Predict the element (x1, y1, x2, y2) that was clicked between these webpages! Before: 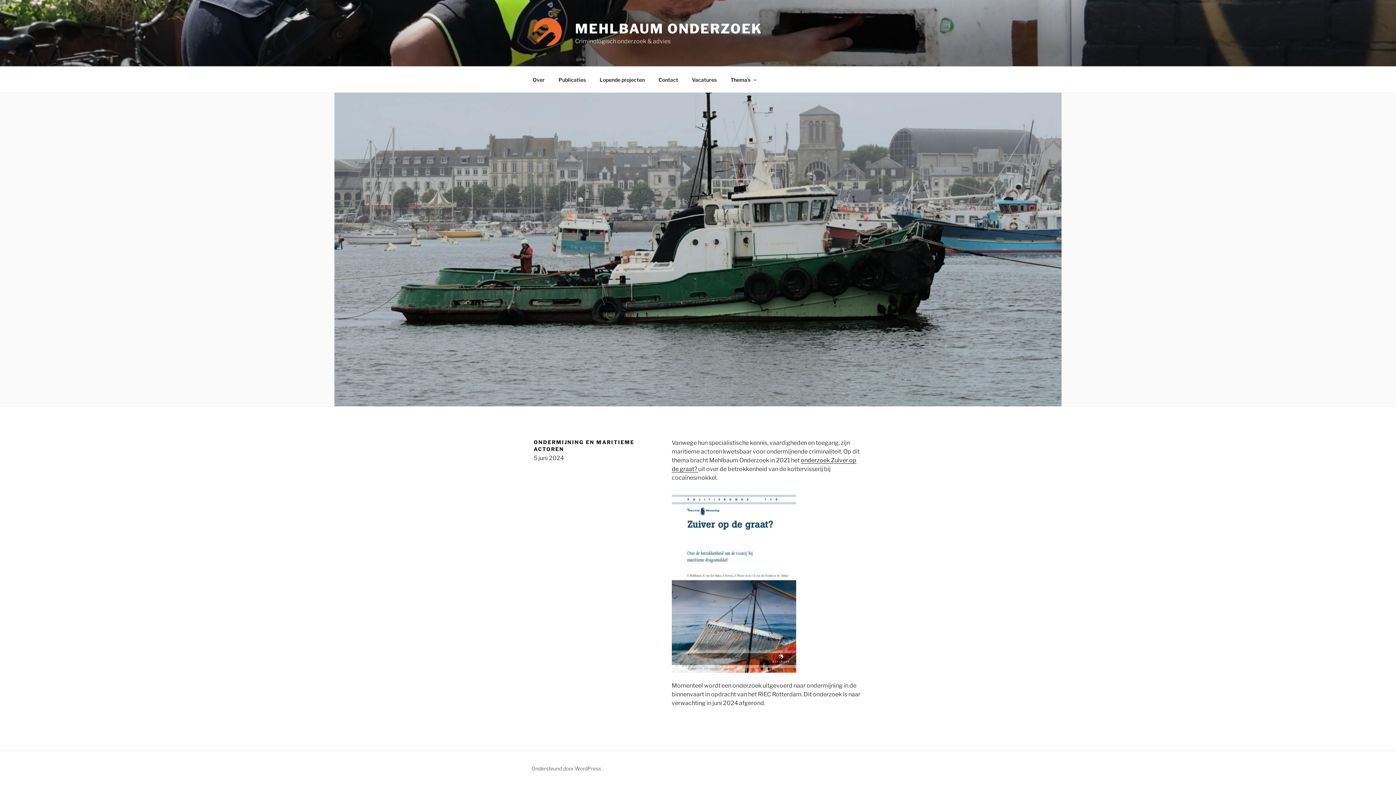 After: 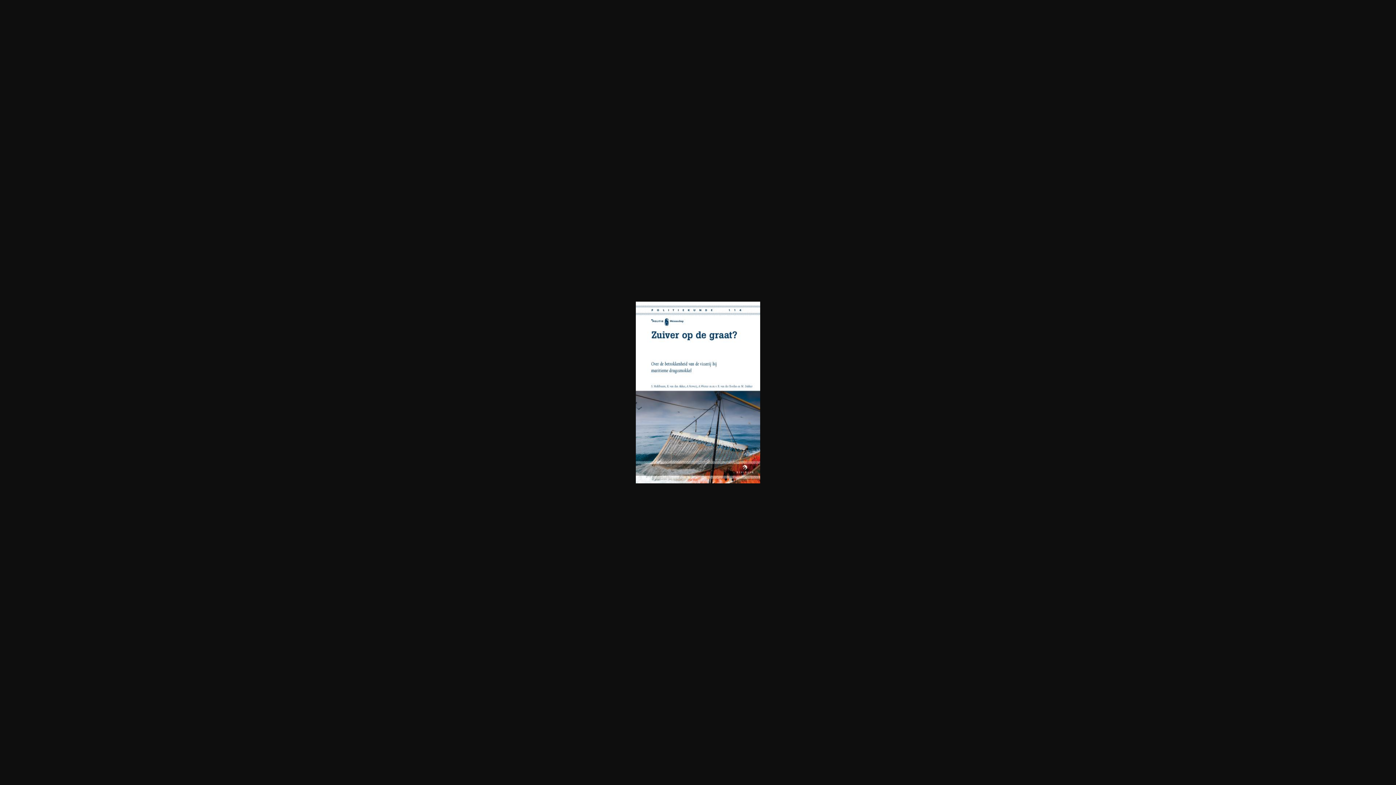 Action: bbox: (671, 491, 796, 673)